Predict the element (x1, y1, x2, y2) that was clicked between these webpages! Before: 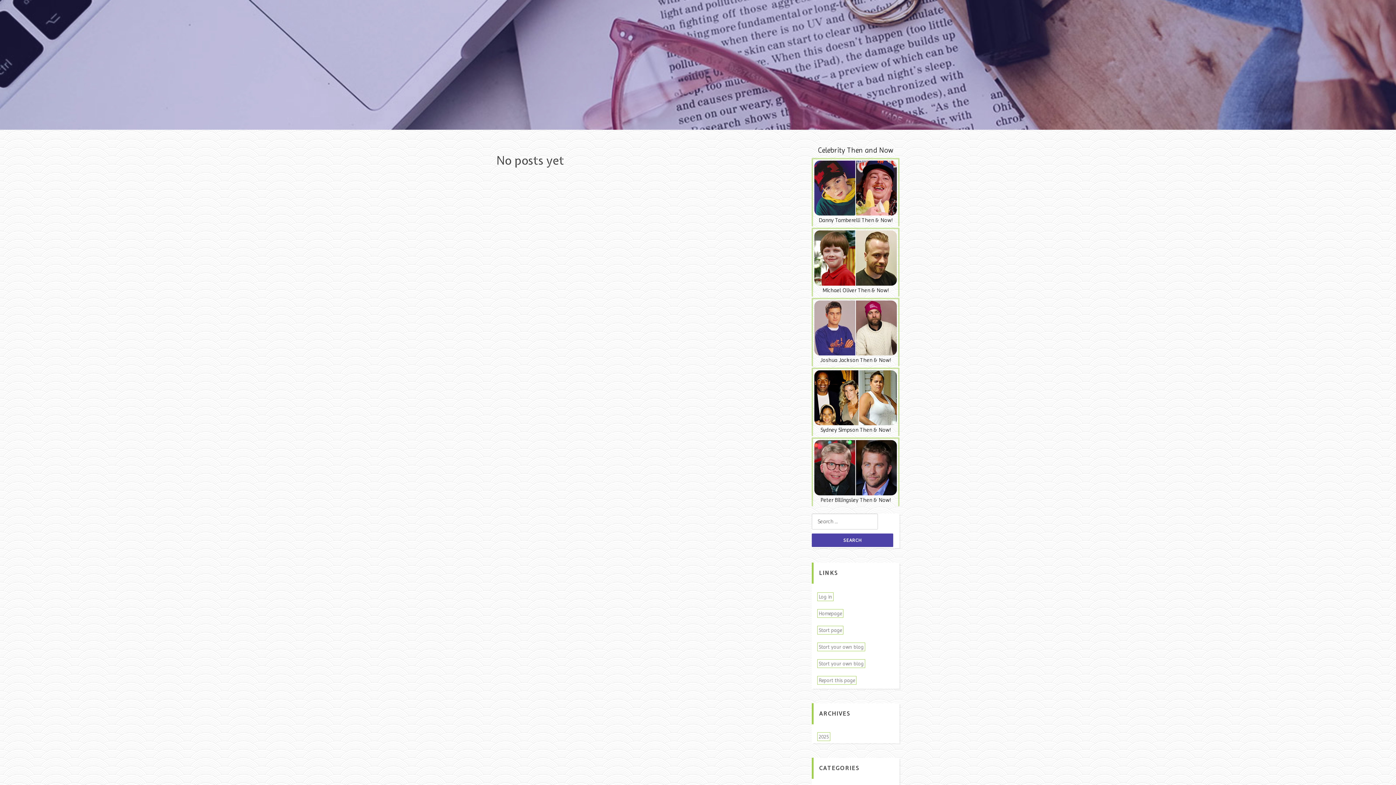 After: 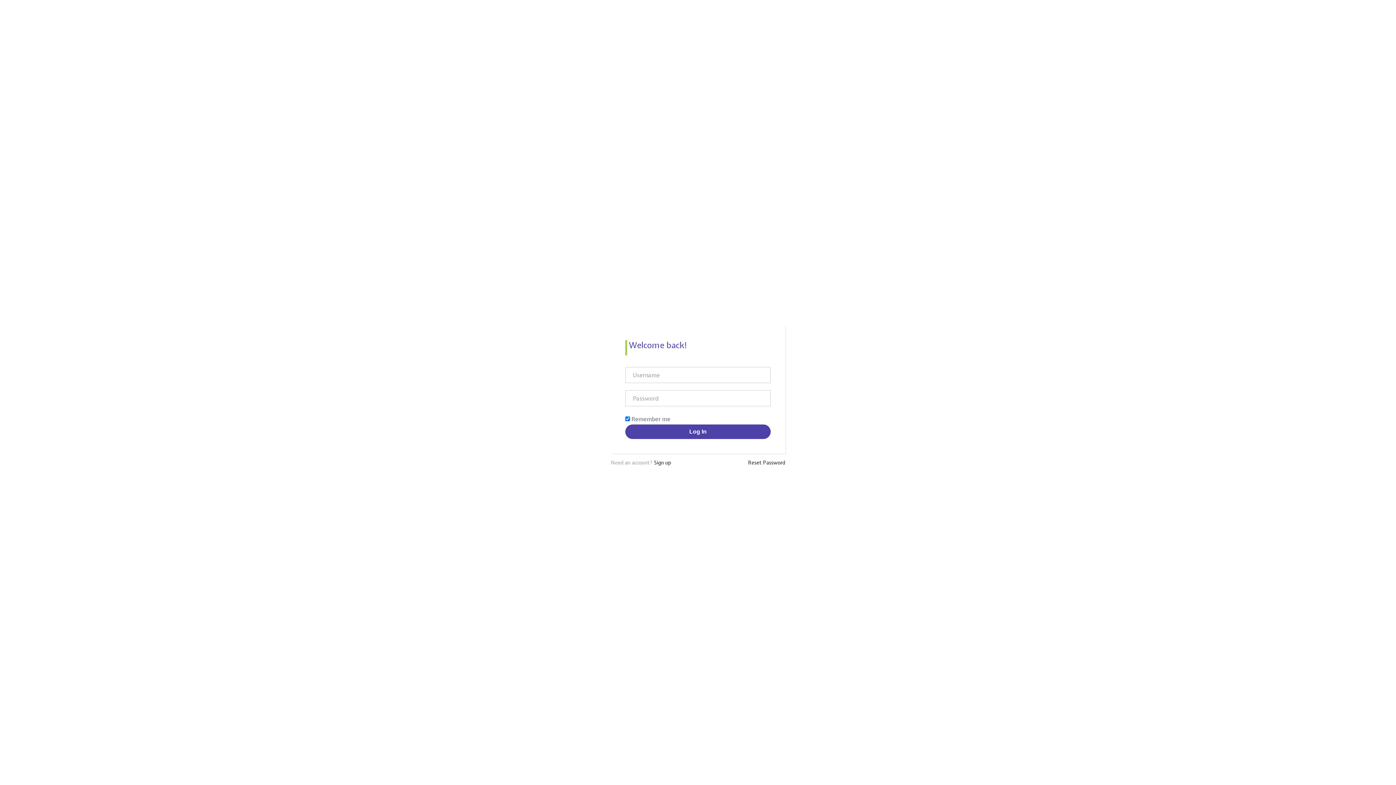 Action: bbox: (817, 592, 833, 601) label: Log in